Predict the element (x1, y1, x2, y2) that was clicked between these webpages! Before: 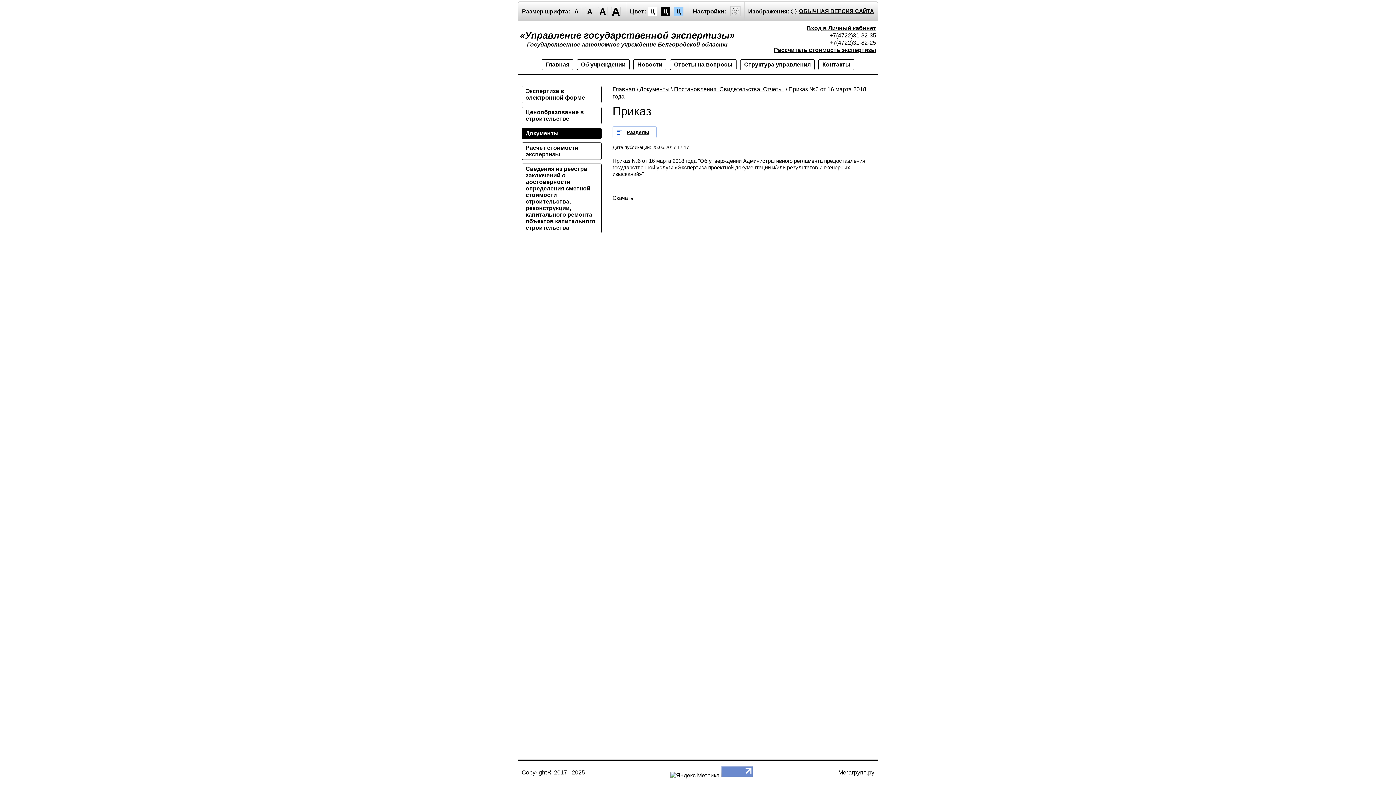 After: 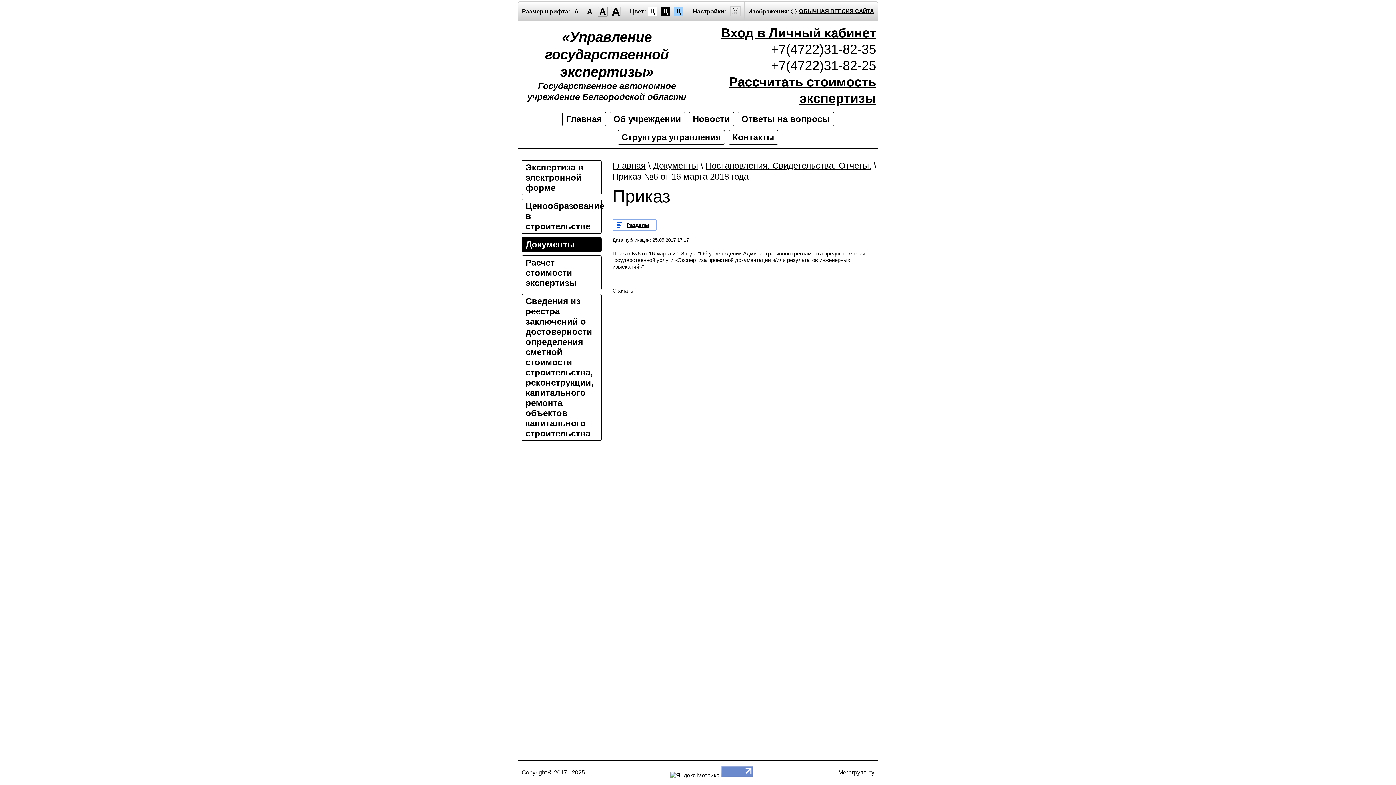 Action: bbox: (598, 6, 607, 16) label: A